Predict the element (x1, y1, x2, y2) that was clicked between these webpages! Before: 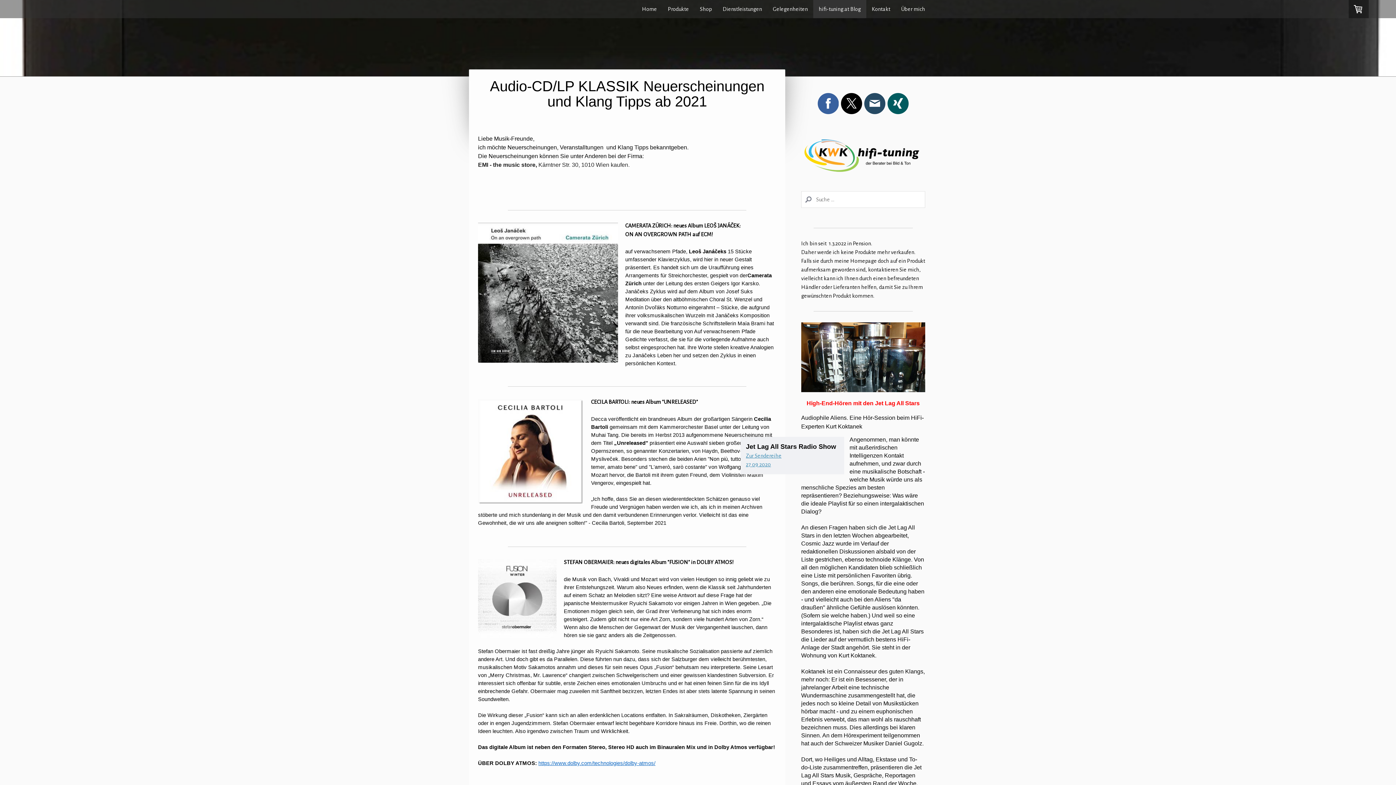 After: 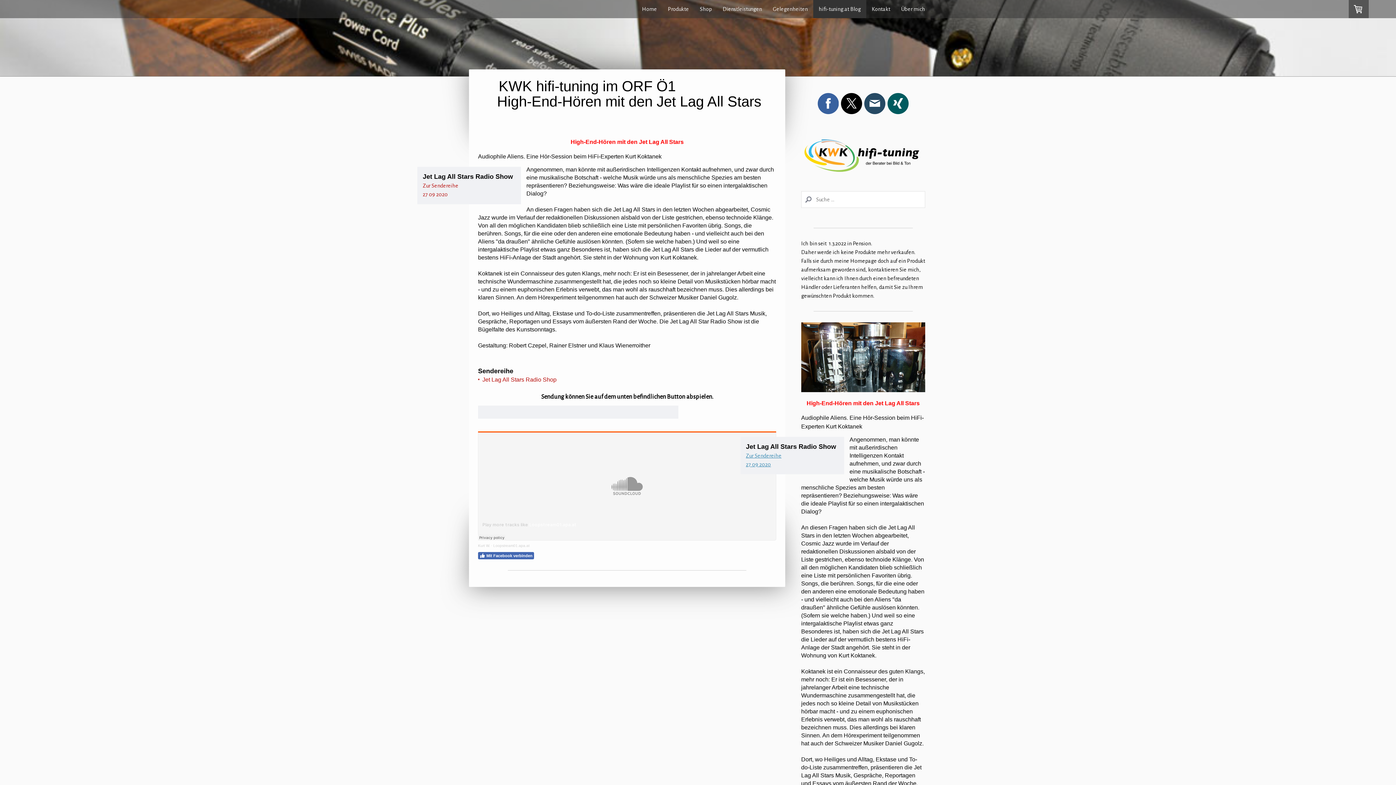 Action: bbox: (746, 453, 781, 458) label: Zur Sendereihe